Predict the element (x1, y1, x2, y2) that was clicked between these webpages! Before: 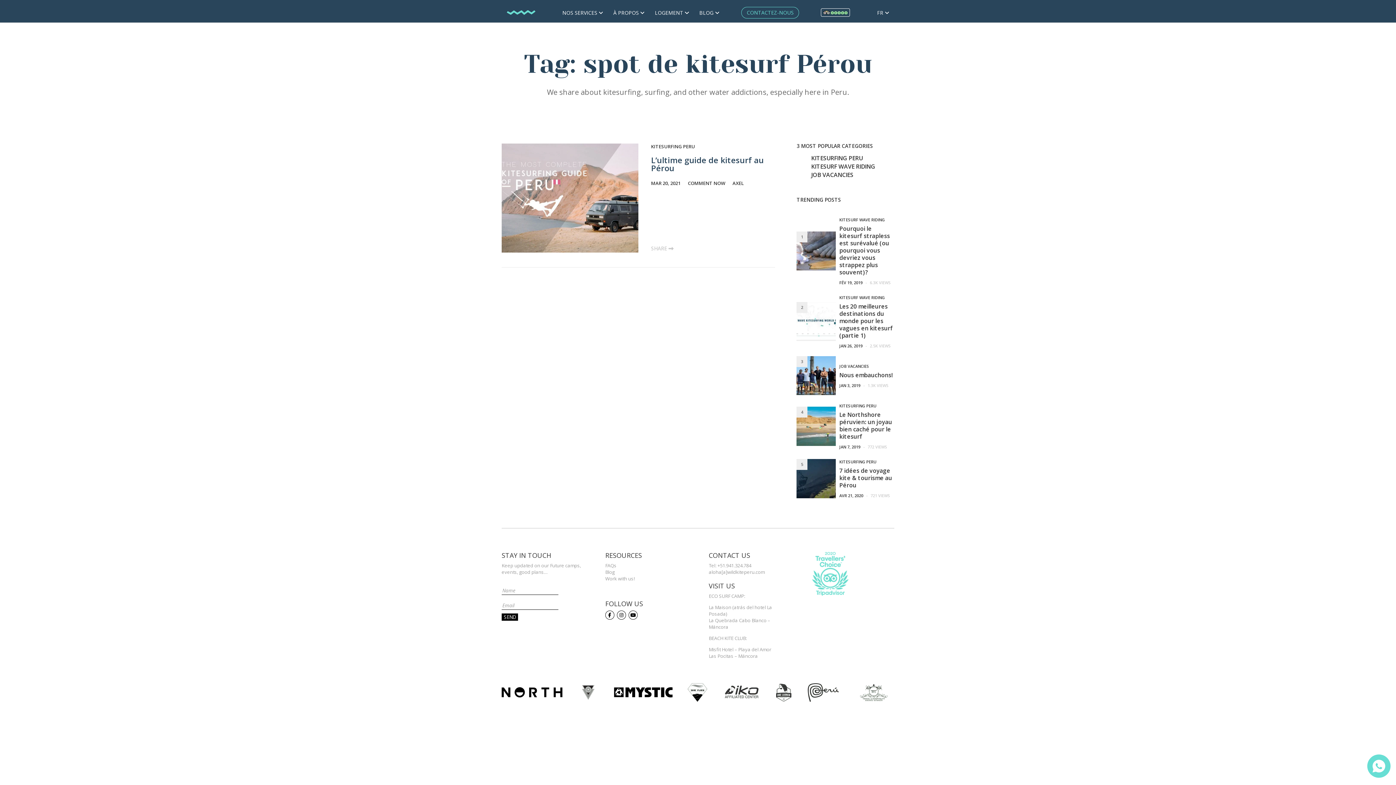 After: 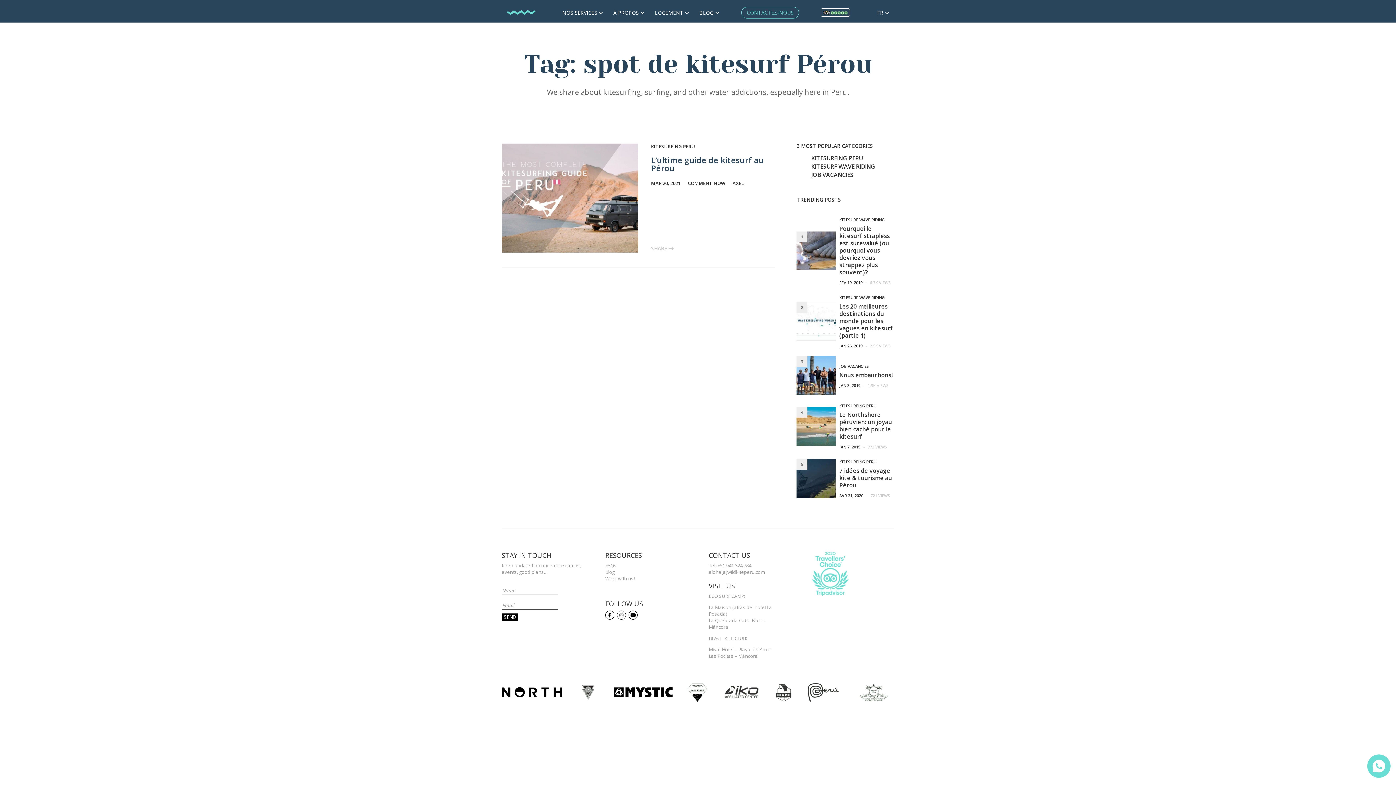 Action: bbox: (605, 611, 614, 620)